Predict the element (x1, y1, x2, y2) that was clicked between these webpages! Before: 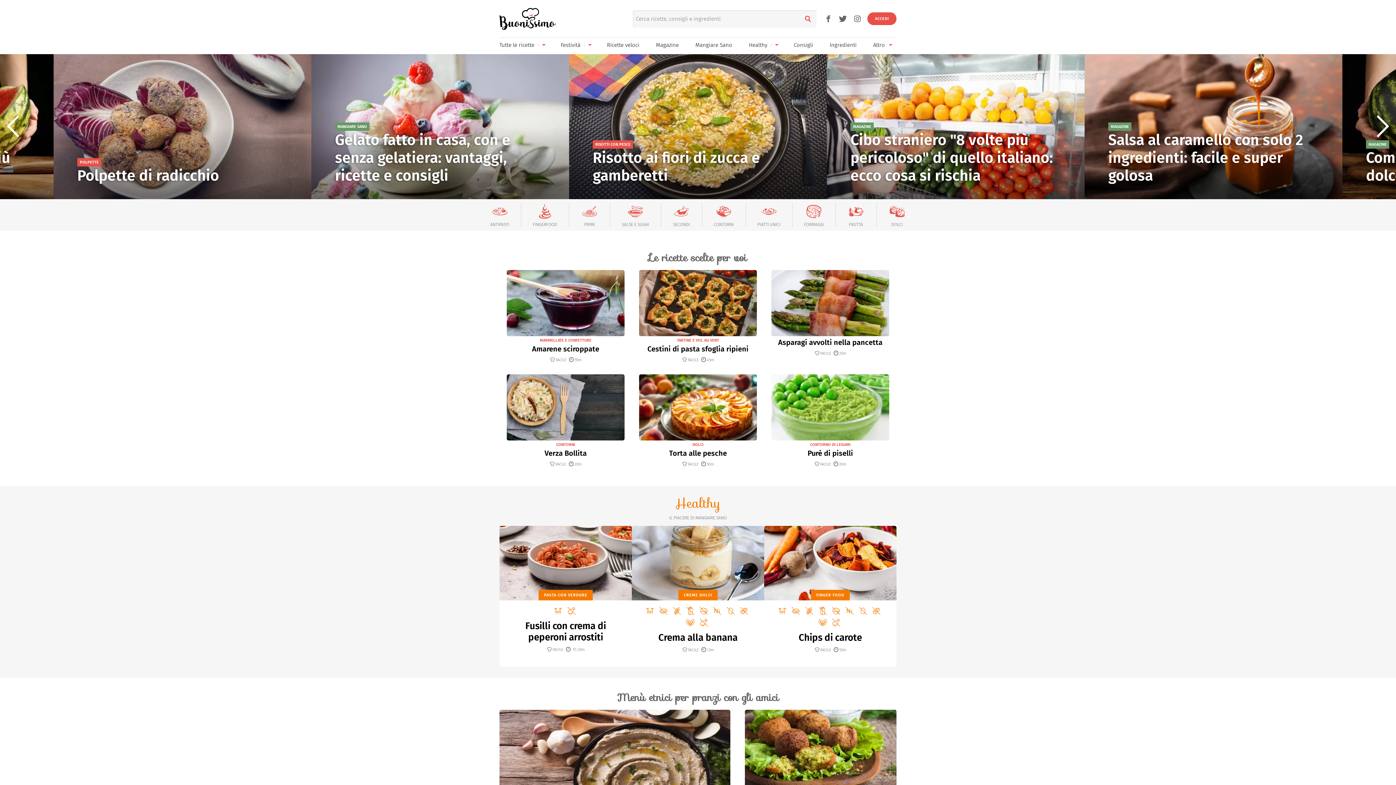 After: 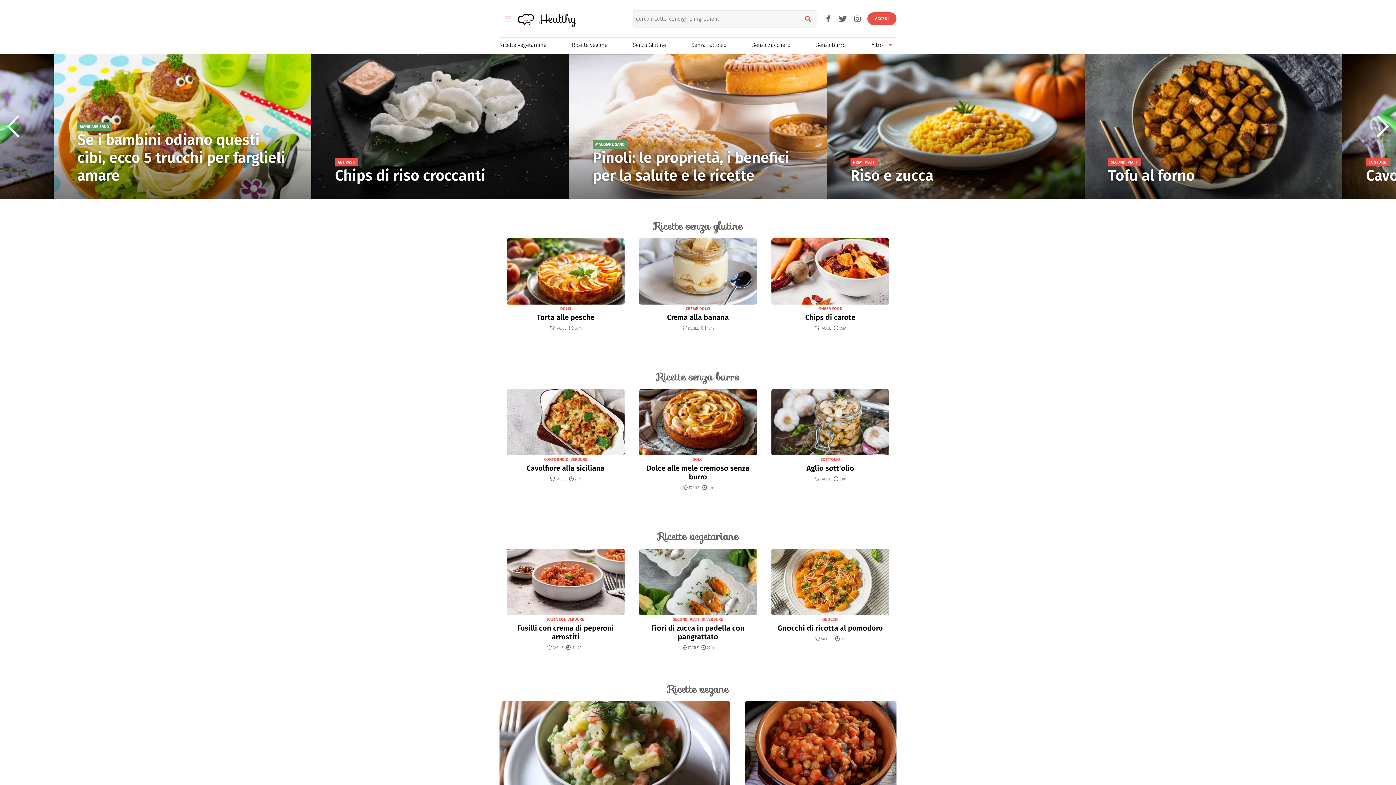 Action: label: Healthy bbox: (499, 497, 896, 513)